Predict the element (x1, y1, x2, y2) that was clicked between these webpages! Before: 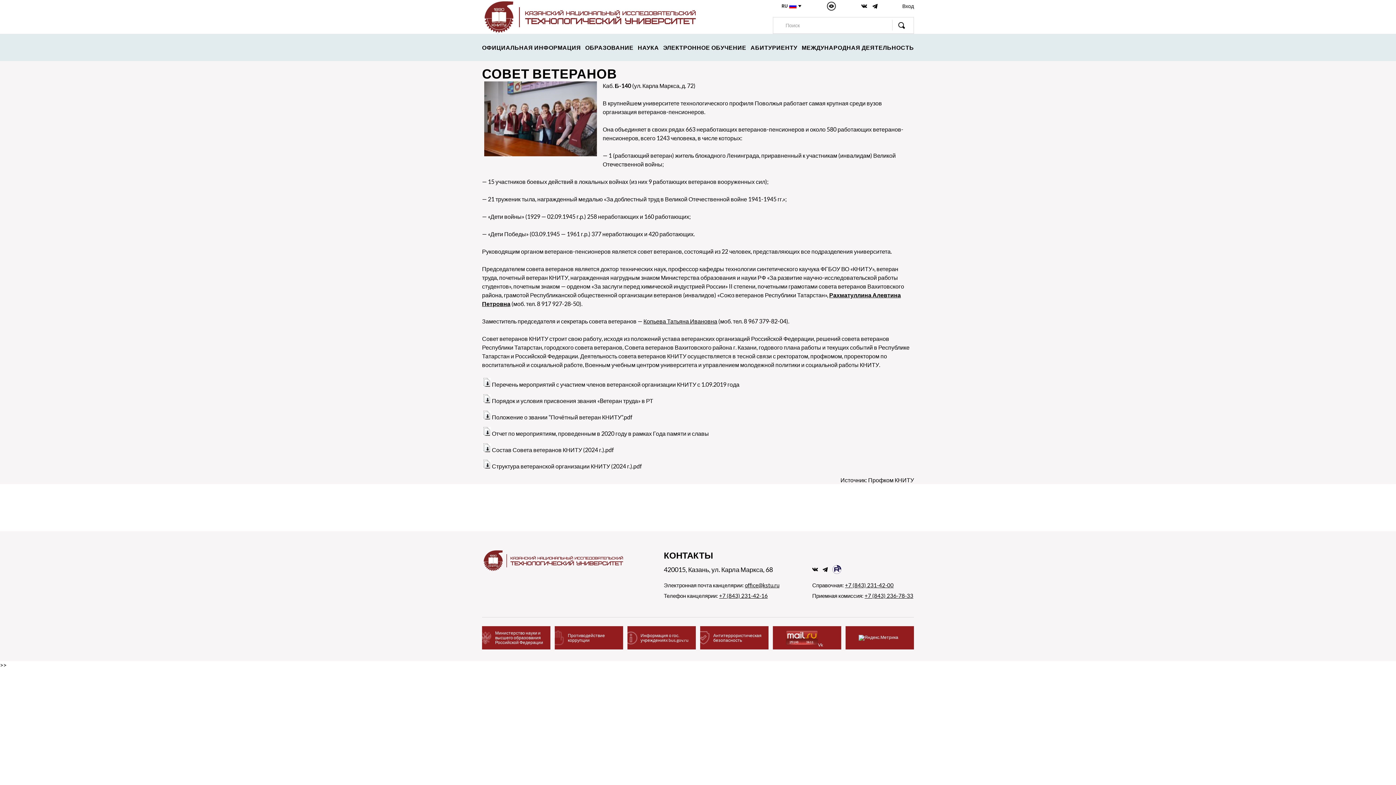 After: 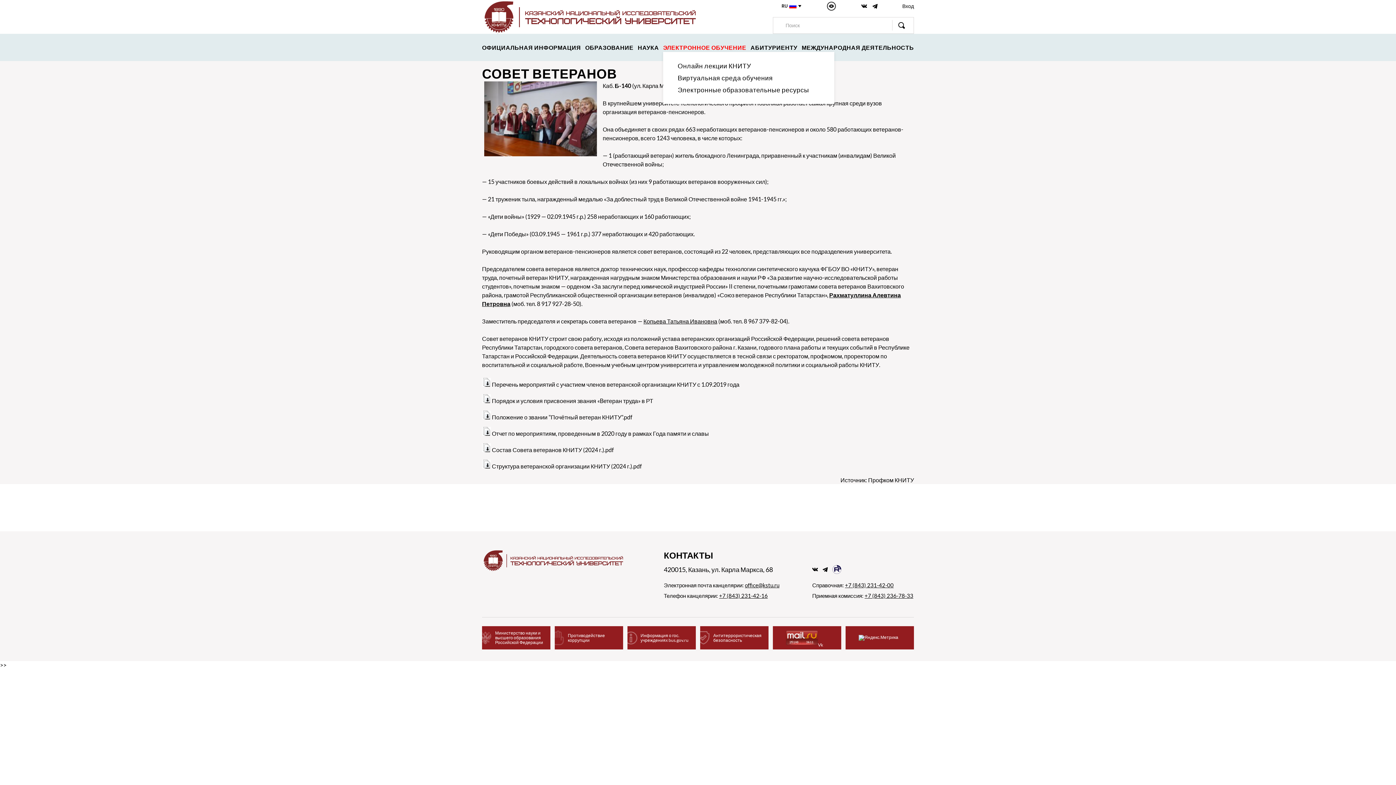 Action: bbox: (663, 33, 746, 61) label: ЭЛЕКТРОННОЕ ОБУЧЕНИЕ